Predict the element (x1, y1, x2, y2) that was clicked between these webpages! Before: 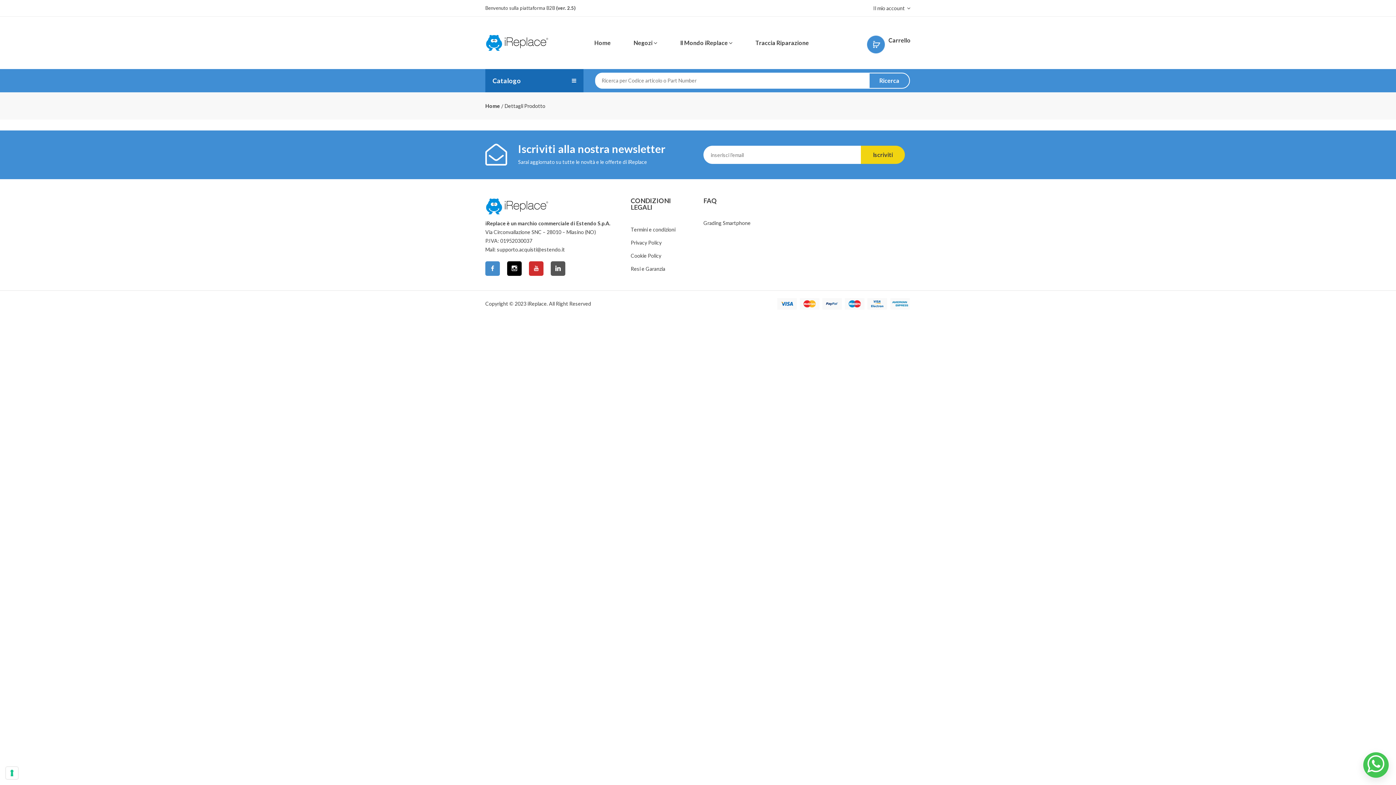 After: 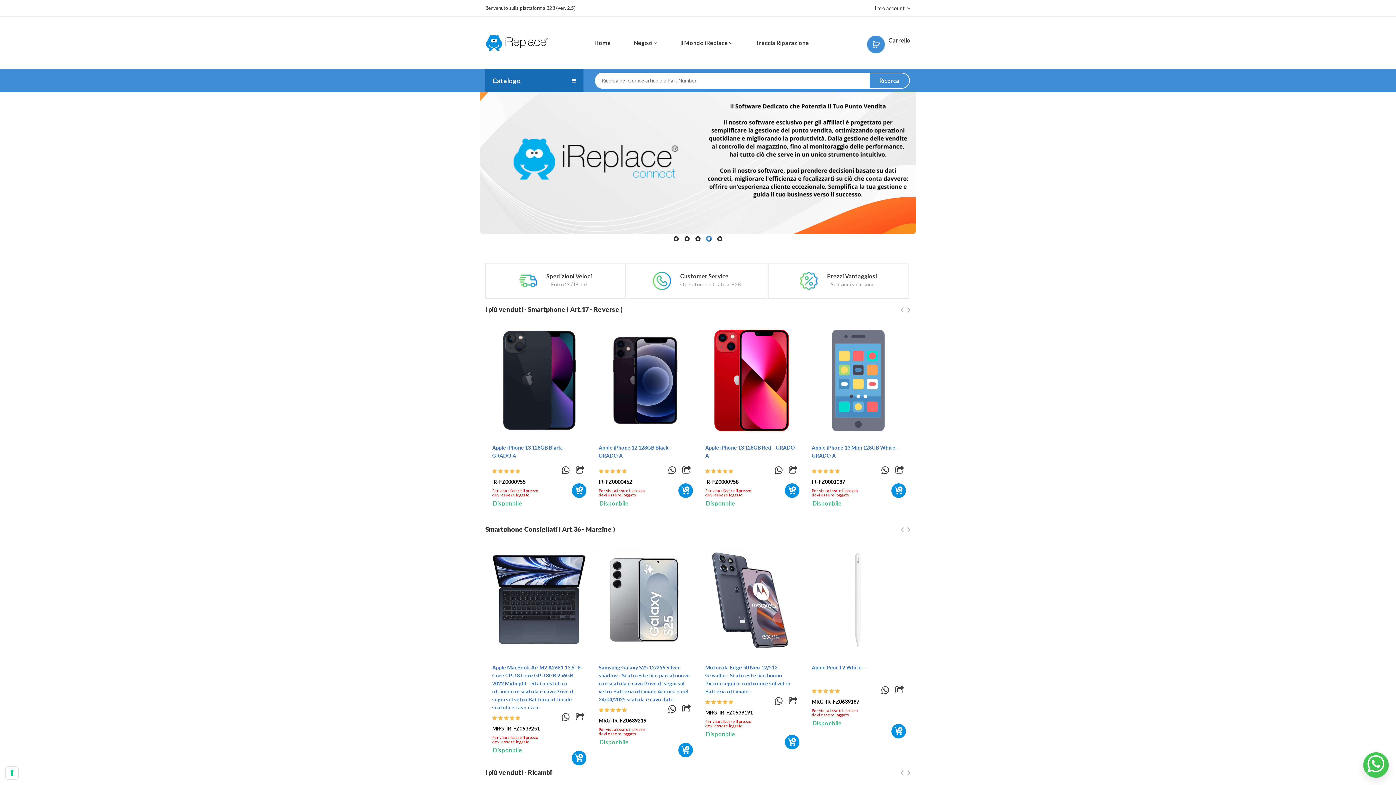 Action: bbox: (594, 31, 632, 54) label: Home